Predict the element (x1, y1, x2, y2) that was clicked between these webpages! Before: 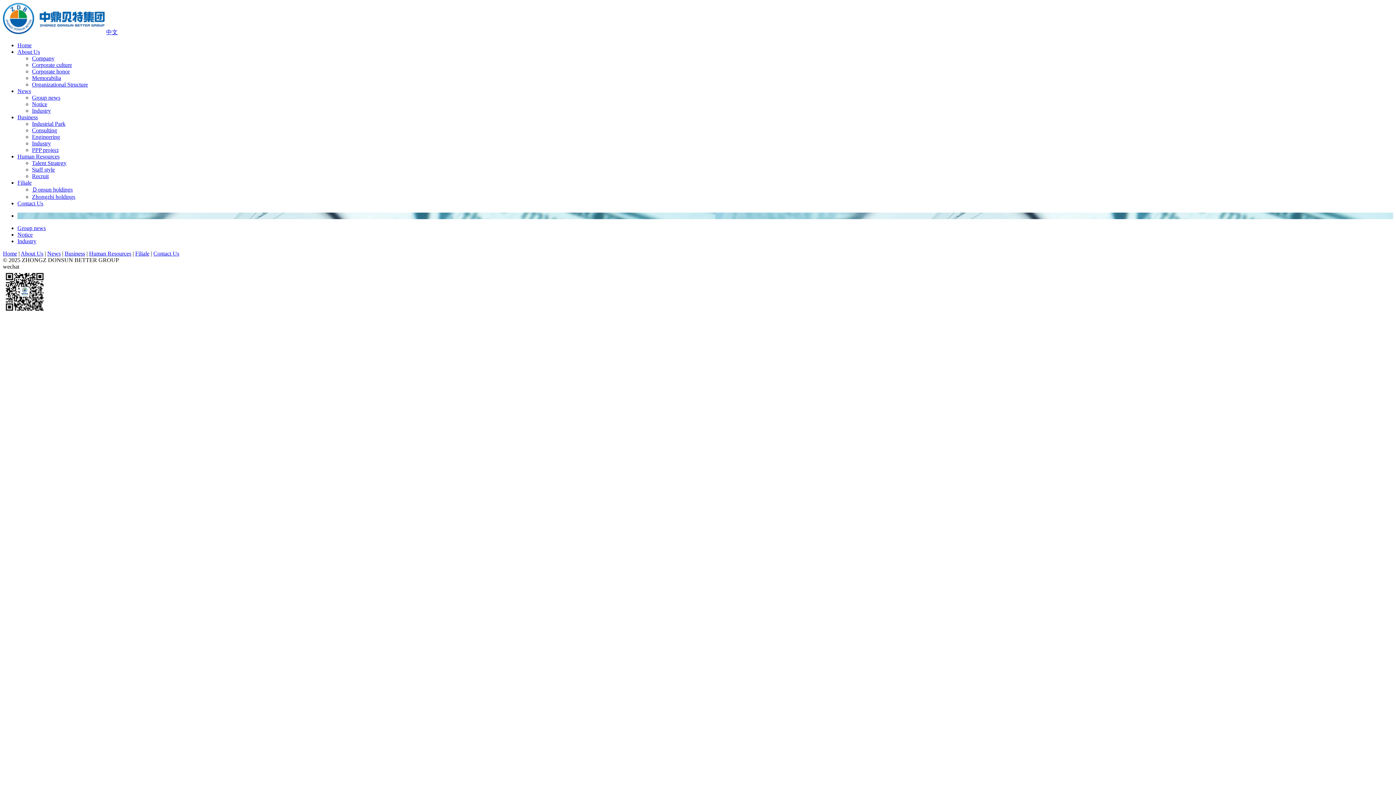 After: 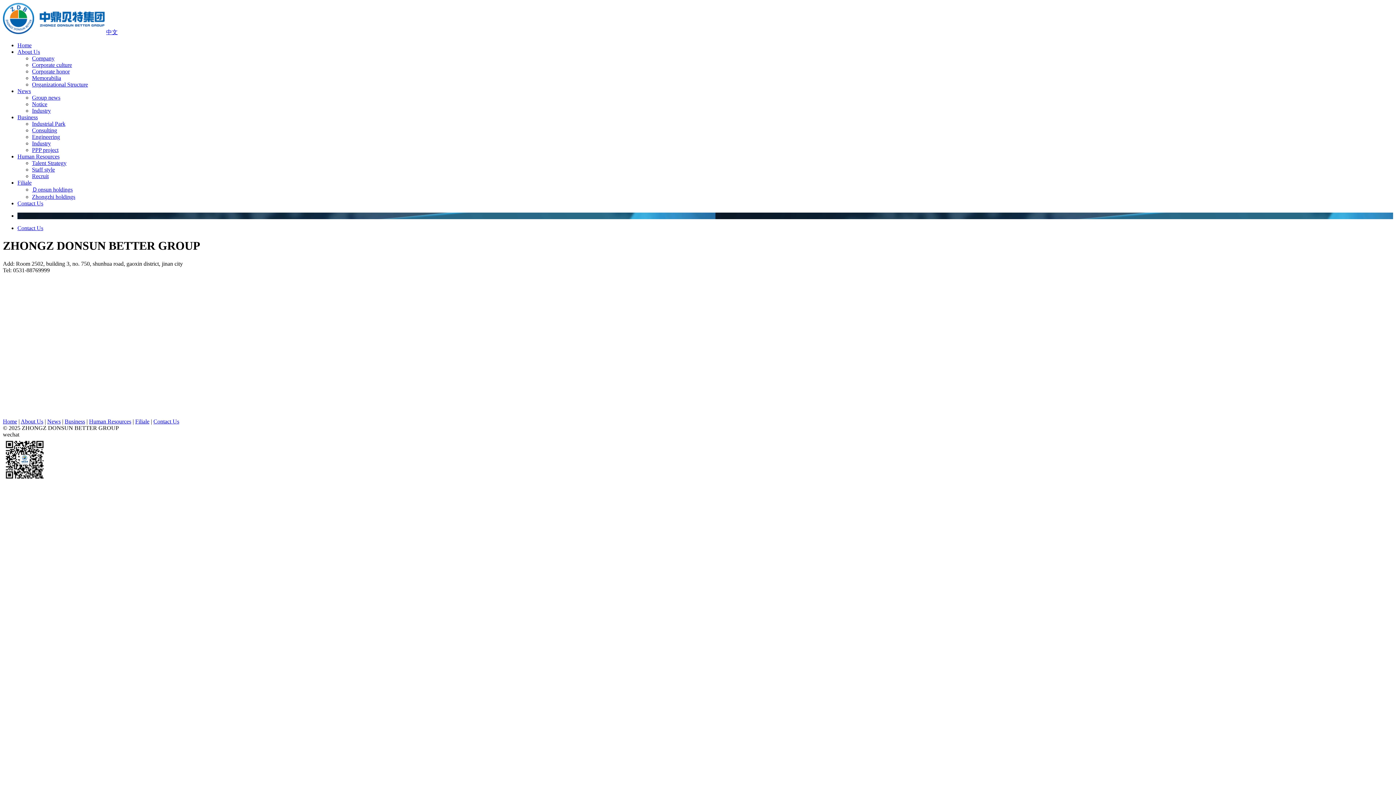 Action: bbox: (153, 250, 179, 256) label: Contact Us